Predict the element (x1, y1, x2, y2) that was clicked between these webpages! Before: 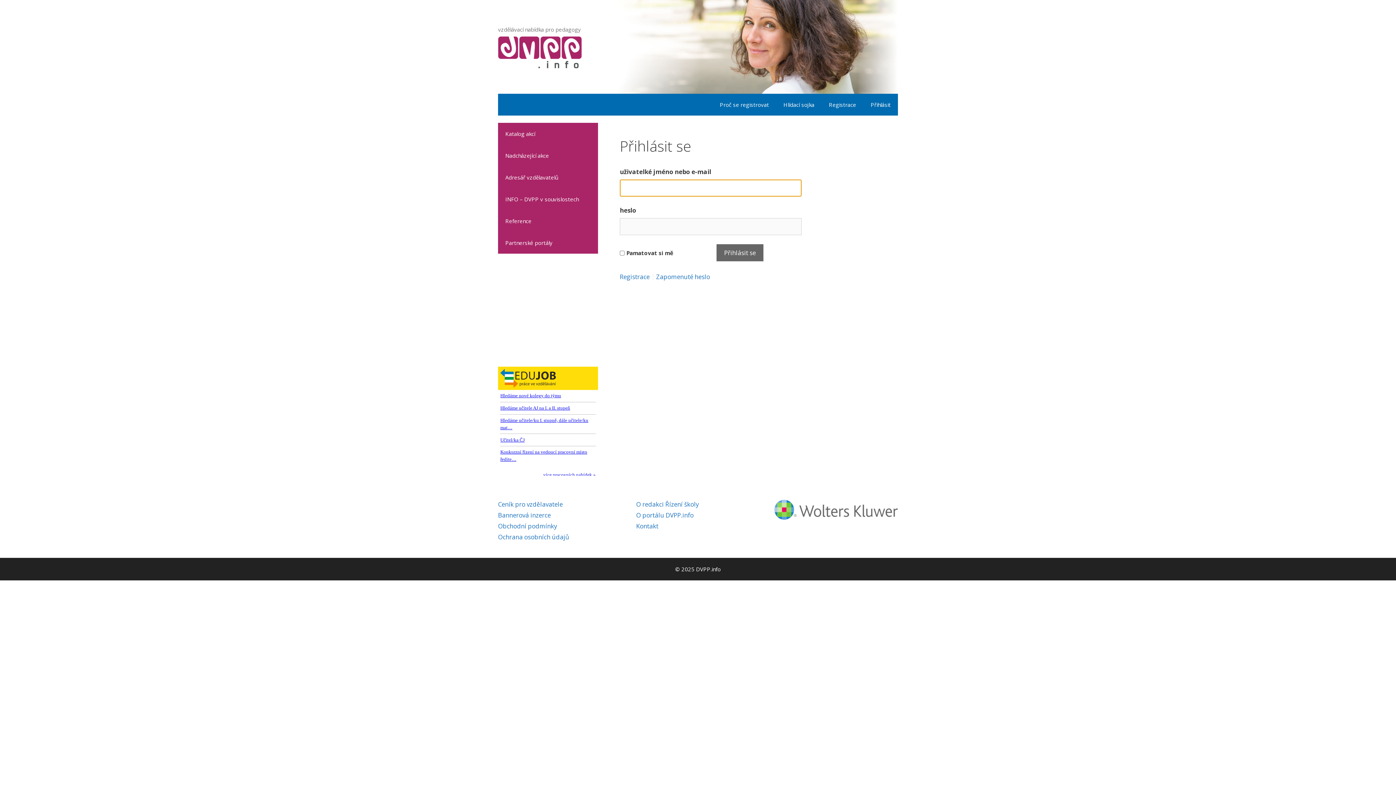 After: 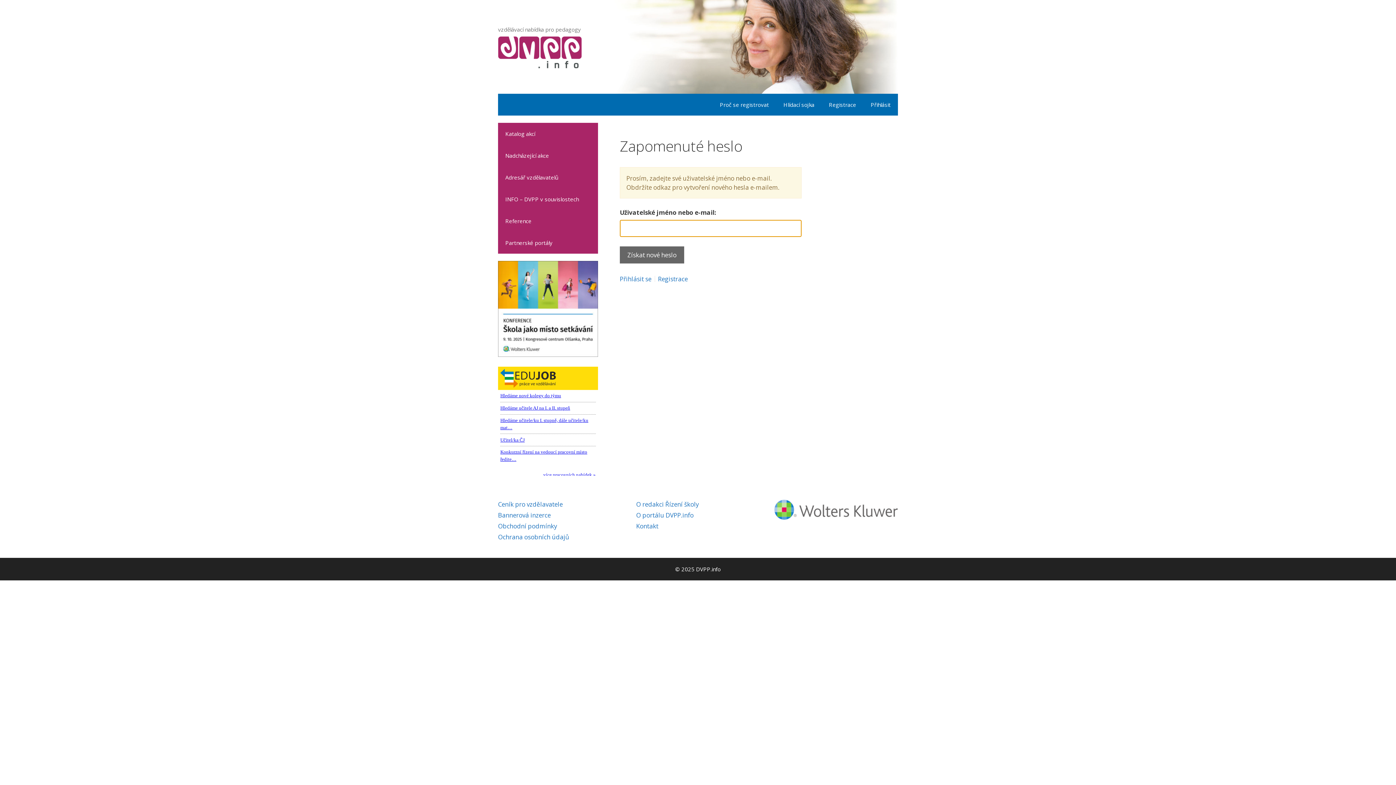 Action: bbox: (656, 273, 710, 280) label: Zapomenuté heslo